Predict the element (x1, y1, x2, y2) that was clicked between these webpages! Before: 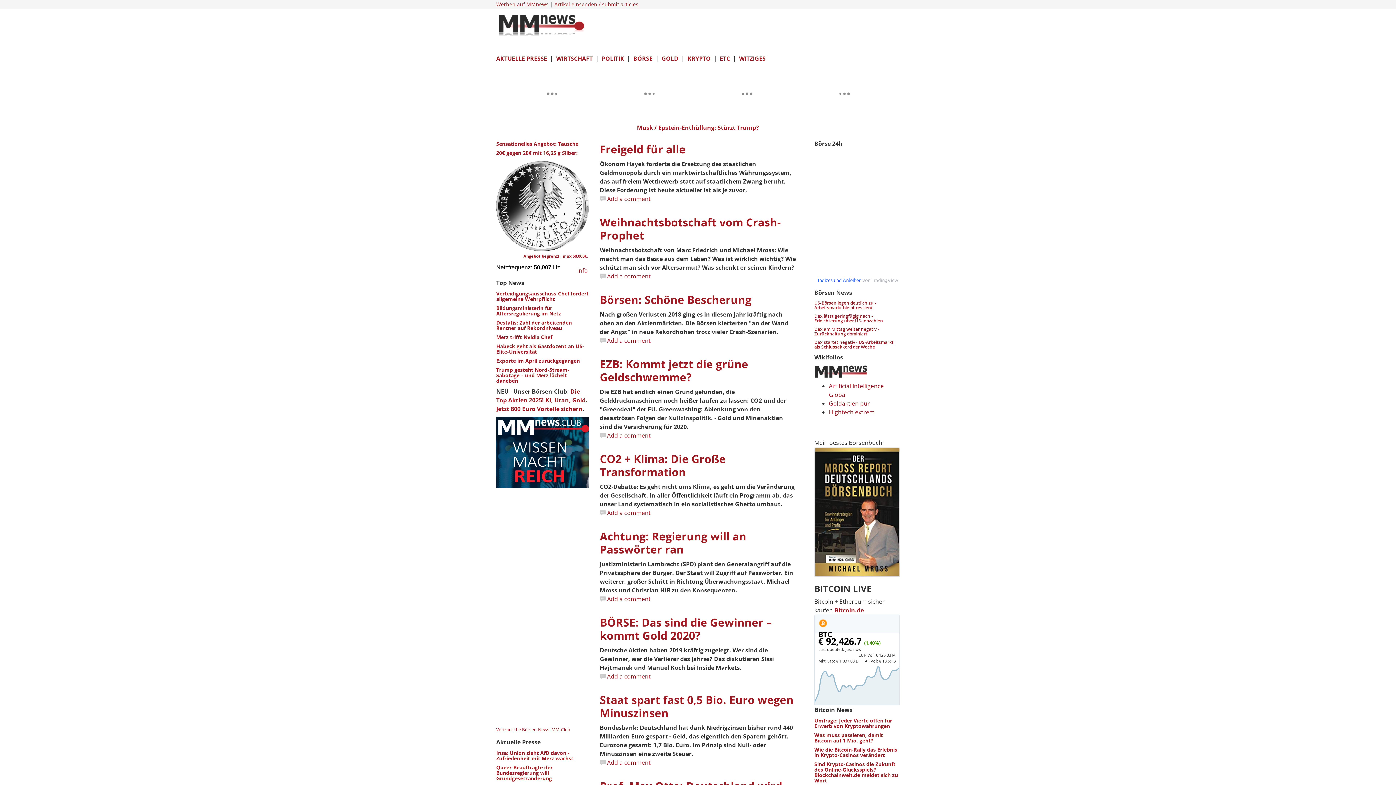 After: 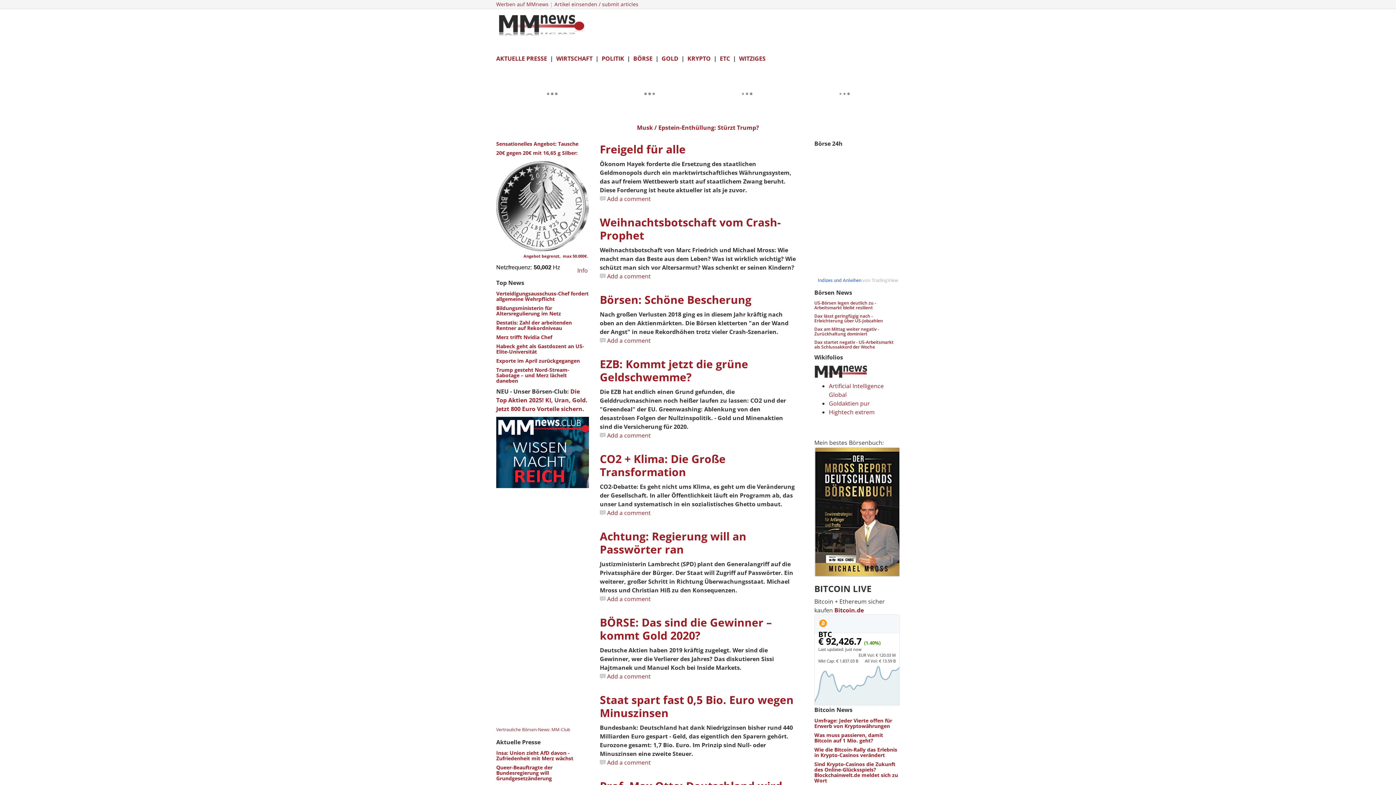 Action: label: Artikel einsenden / submit articles bbox: (554, 0, 638, 7)